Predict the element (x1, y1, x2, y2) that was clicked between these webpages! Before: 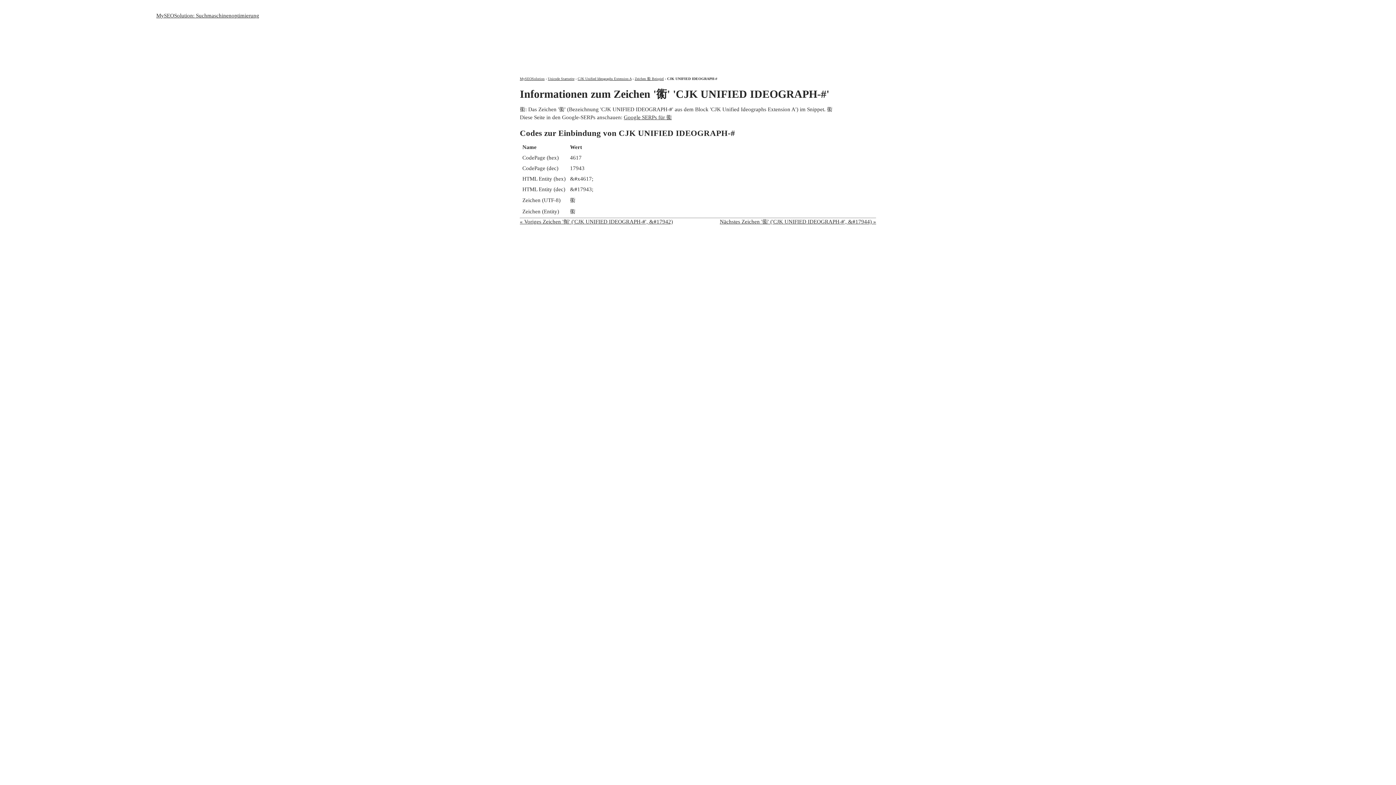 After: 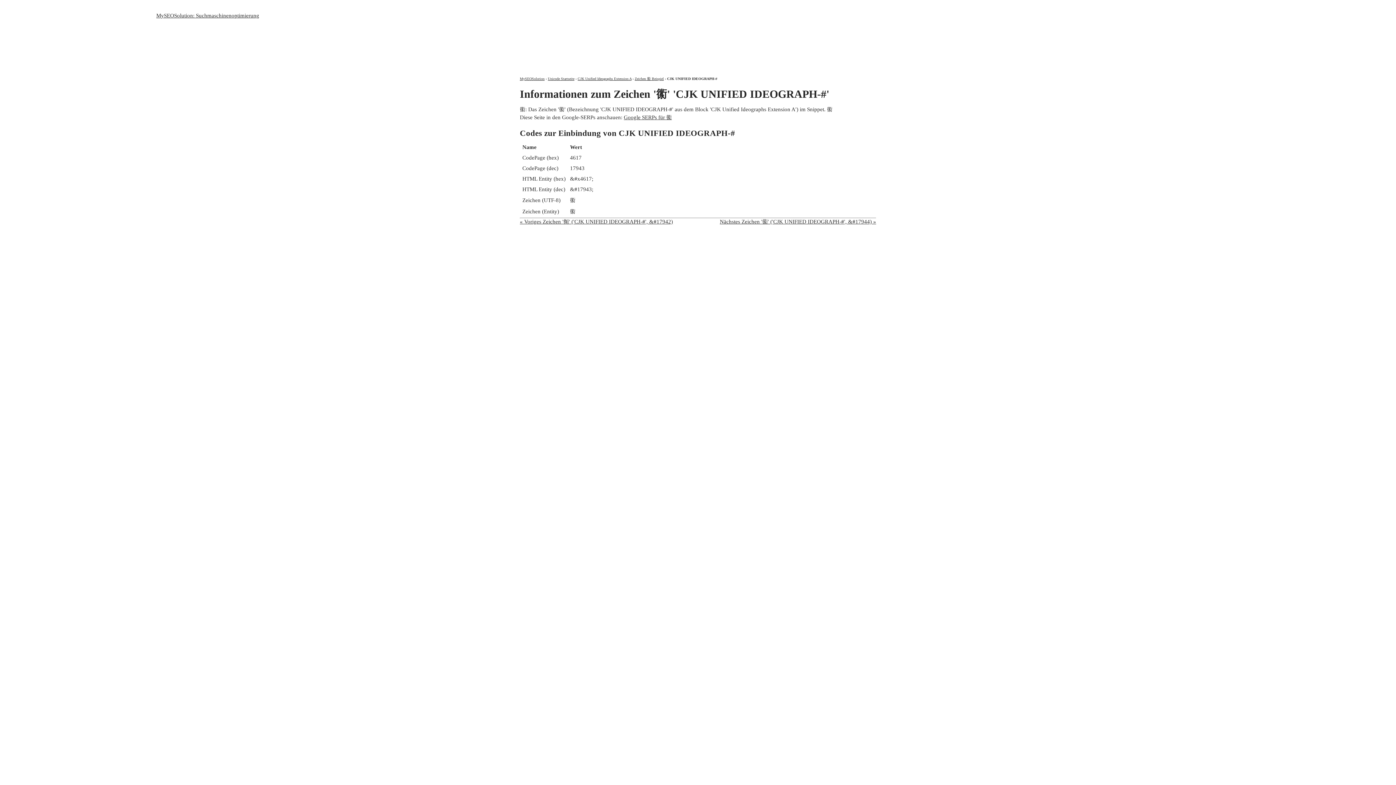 Action: bbox: (634, 76, 664, 80) label: Zeichen 䘗 Beispiel